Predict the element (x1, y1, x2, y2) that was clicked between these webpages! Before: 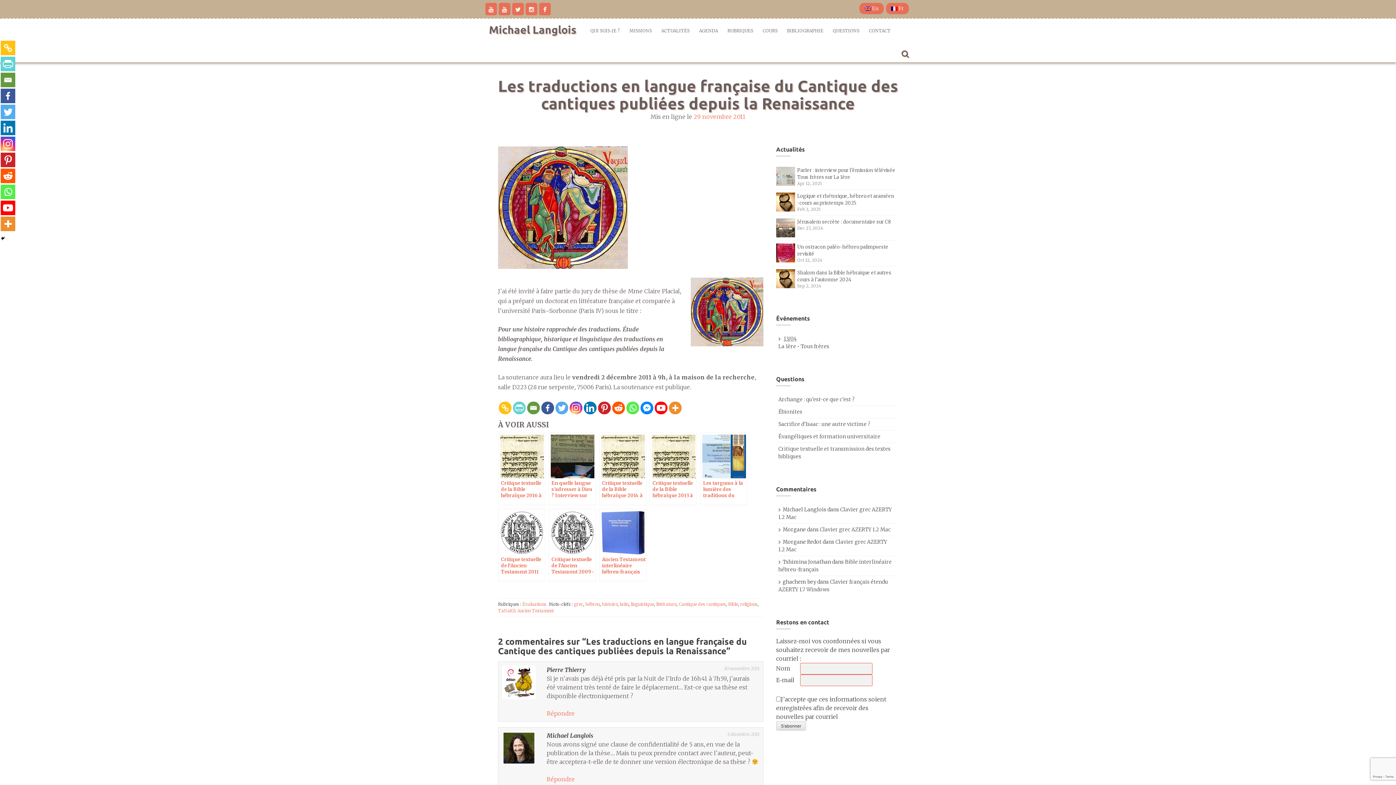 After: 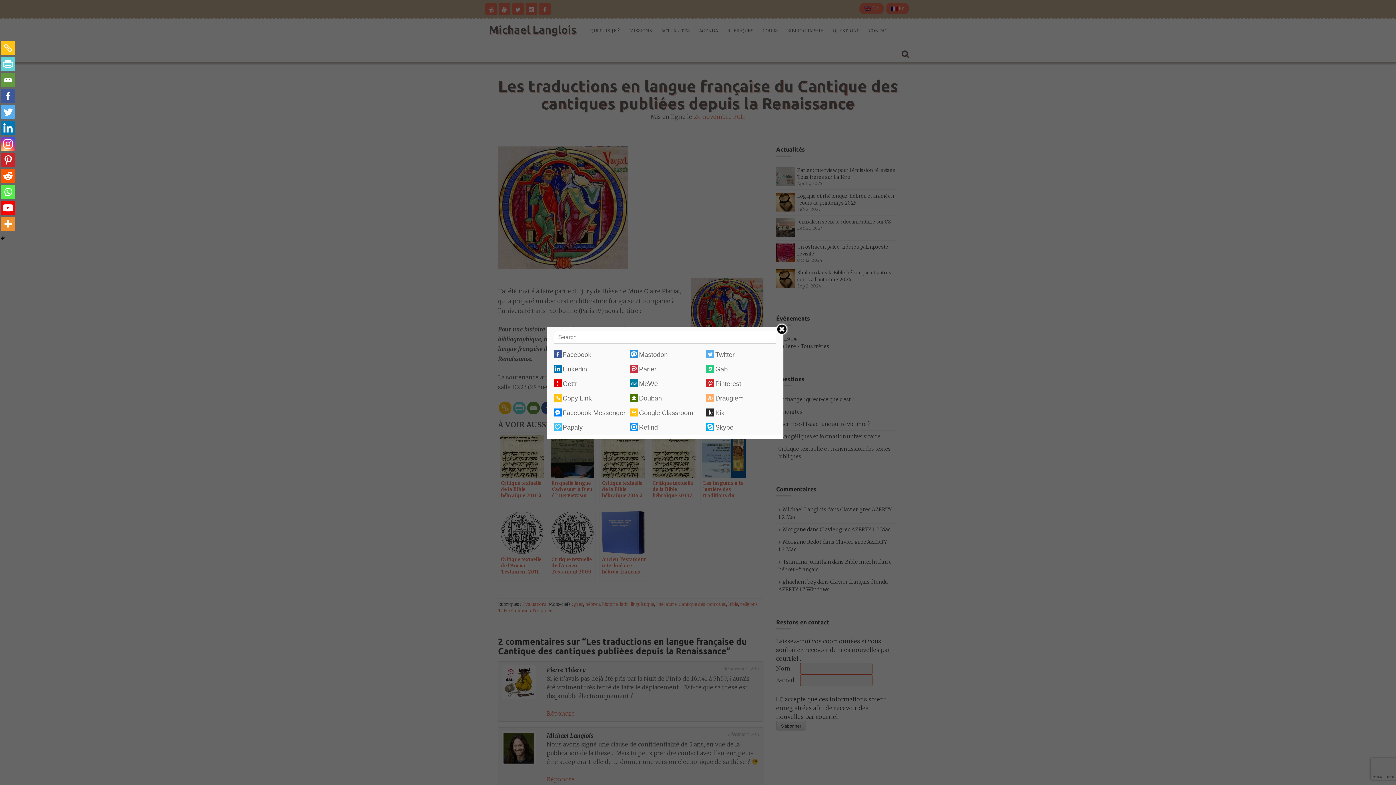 Action: bbox: (0, 216, 15, 231)